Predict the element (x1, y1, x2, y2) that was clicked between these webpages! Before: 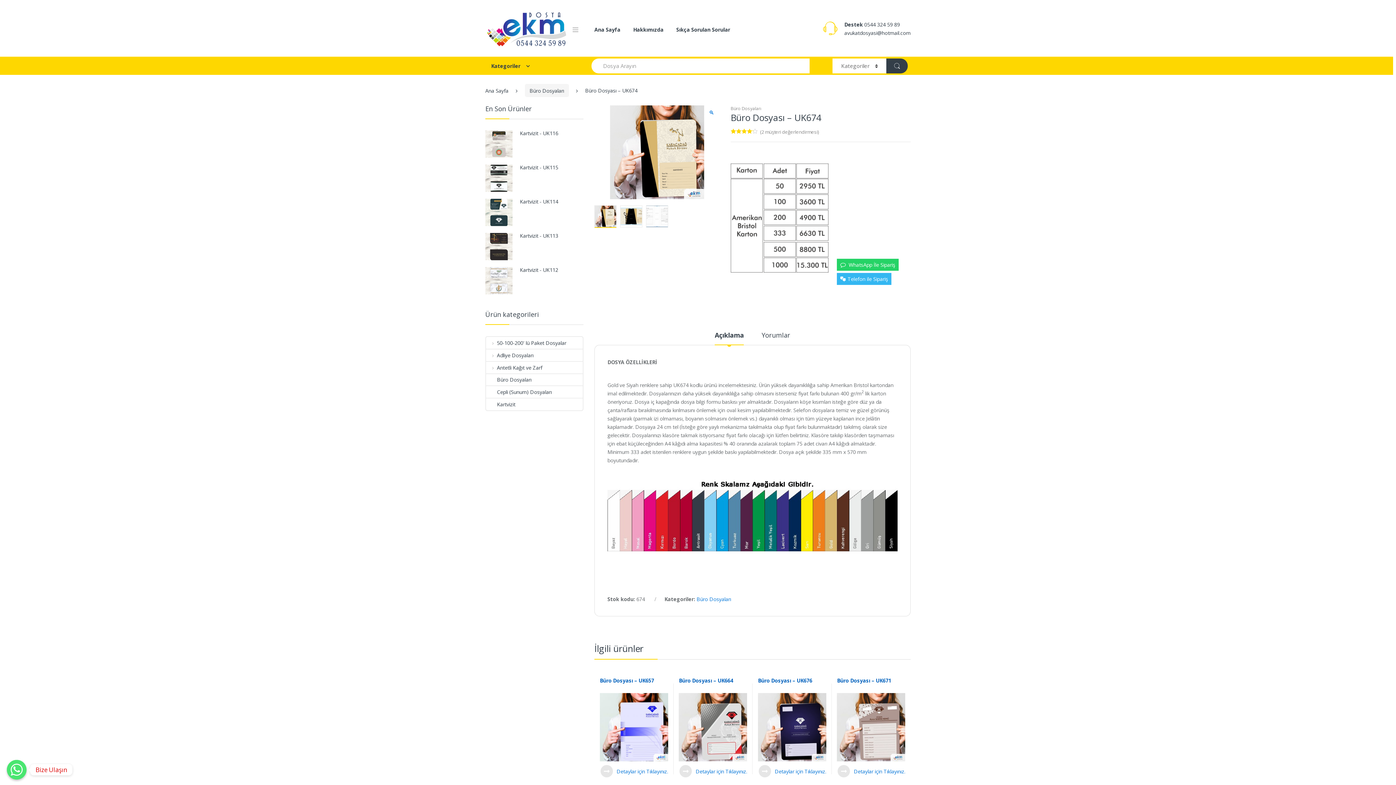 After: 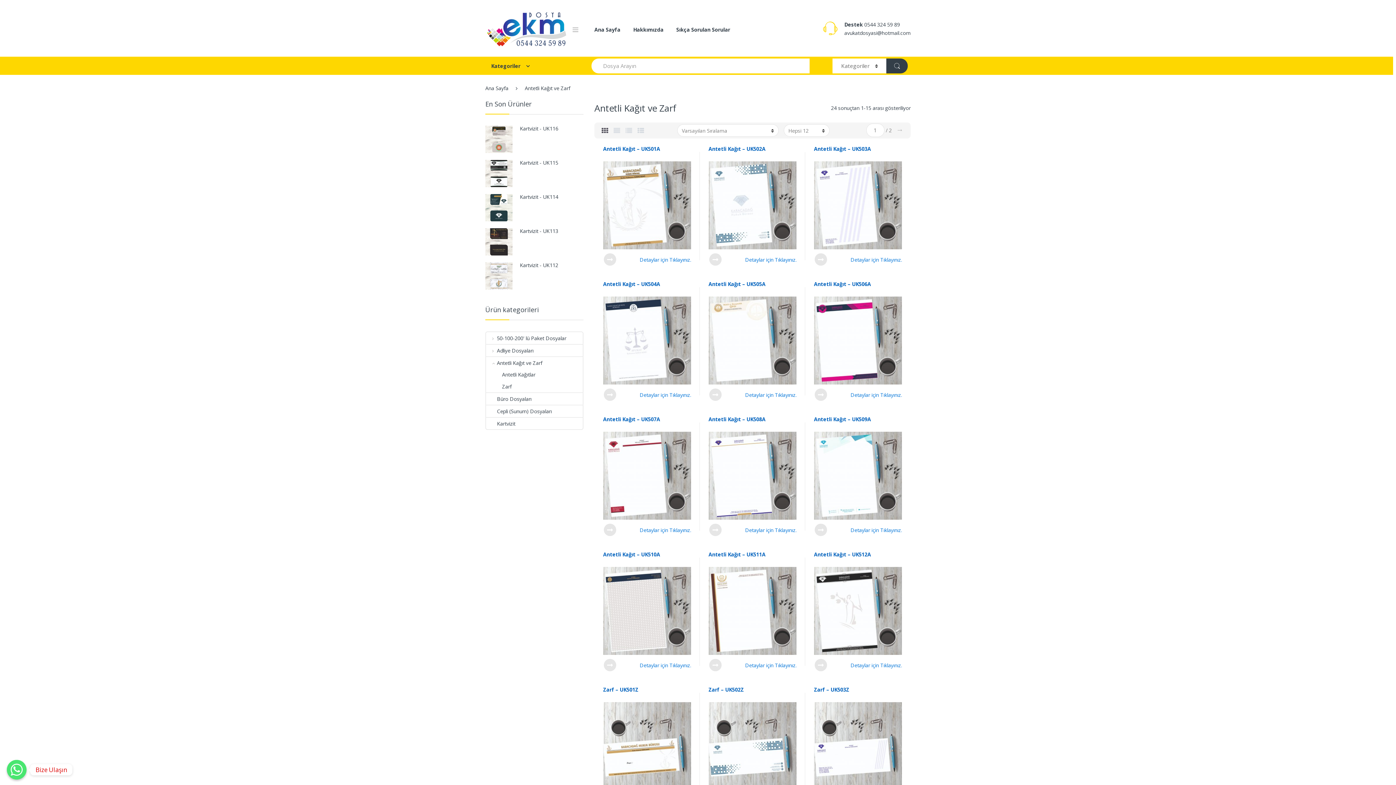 Action: bbox: (486, 361, 542, 373) label: Antetli Kağıt ve Zarf